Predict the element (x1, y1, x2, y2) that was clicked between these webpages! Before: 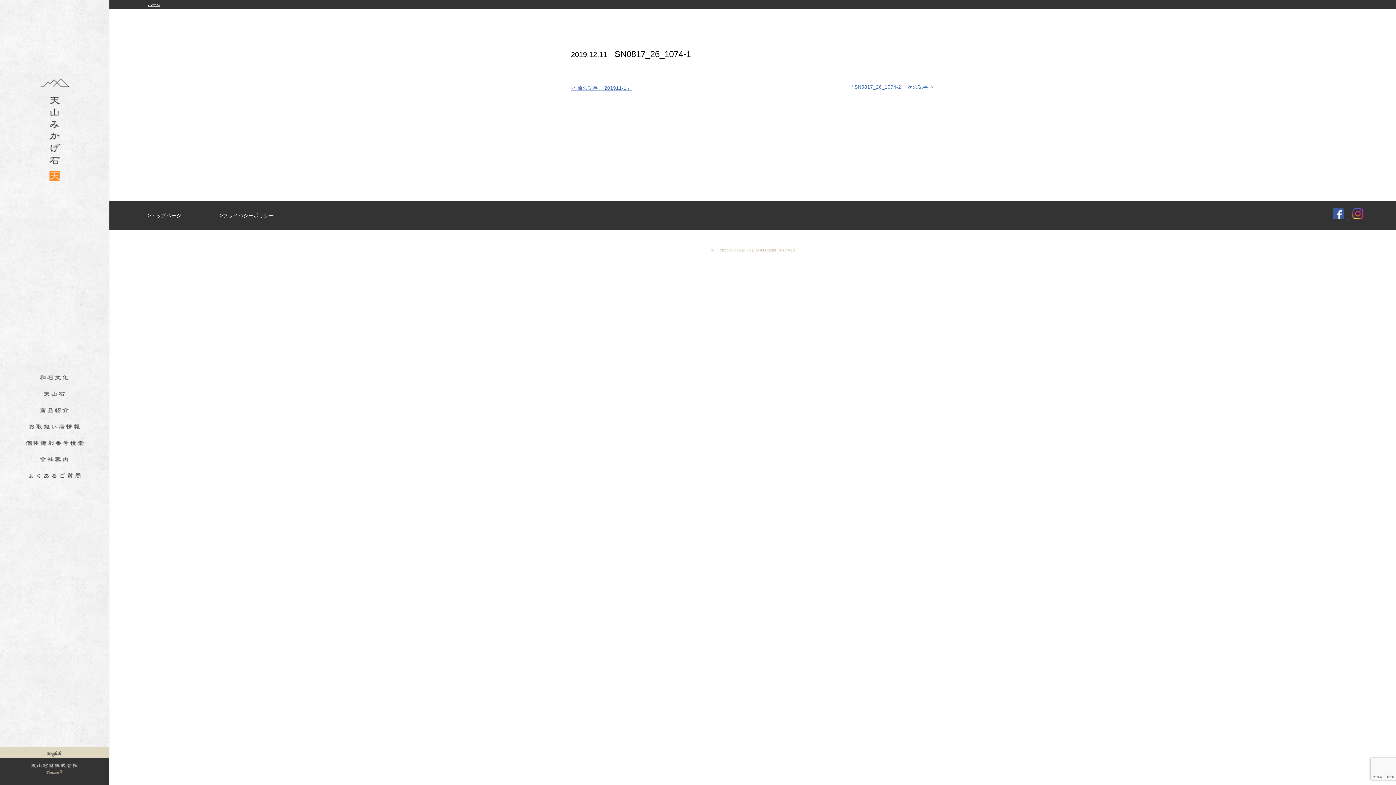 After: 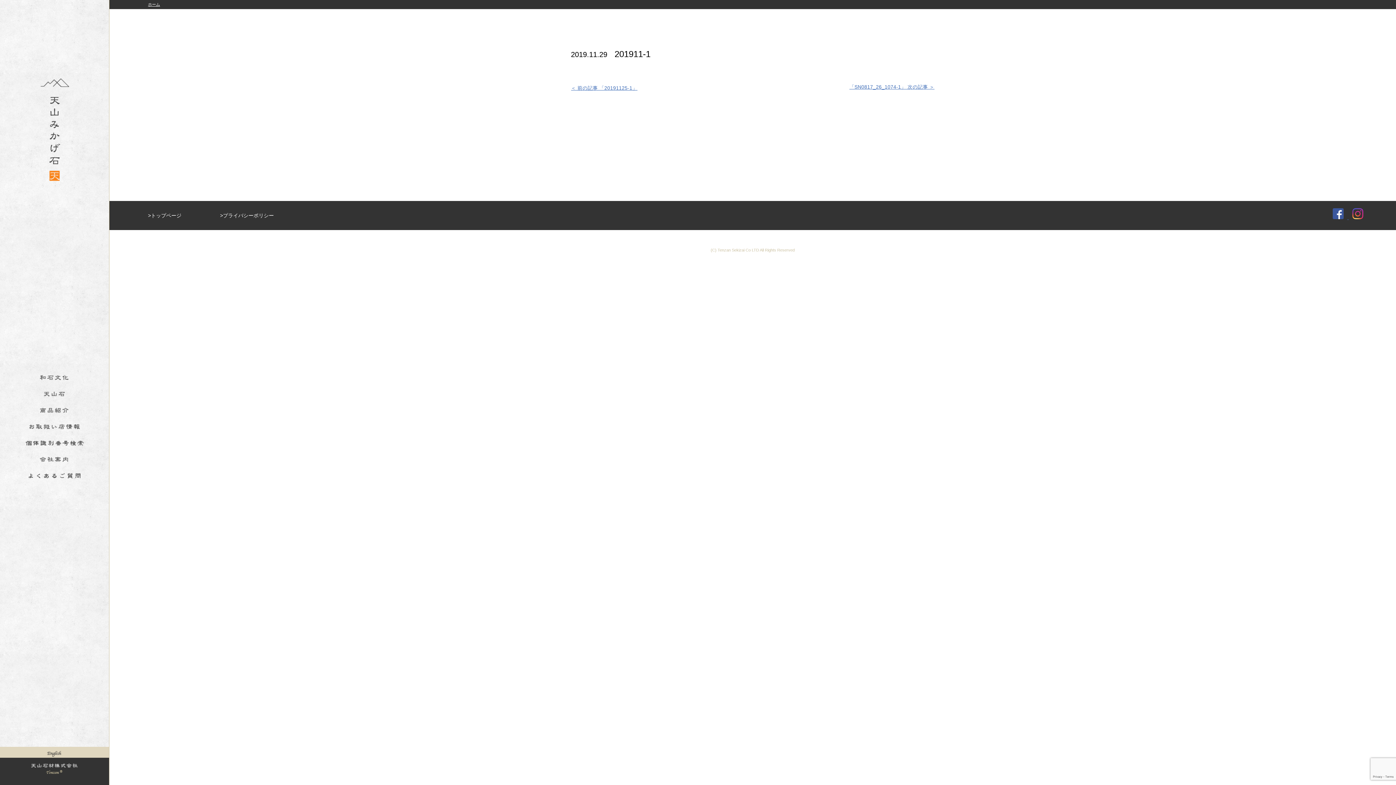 Action: bbox: (571, 84, 631, 92) label: ＜ 前の記事 「201911-1」